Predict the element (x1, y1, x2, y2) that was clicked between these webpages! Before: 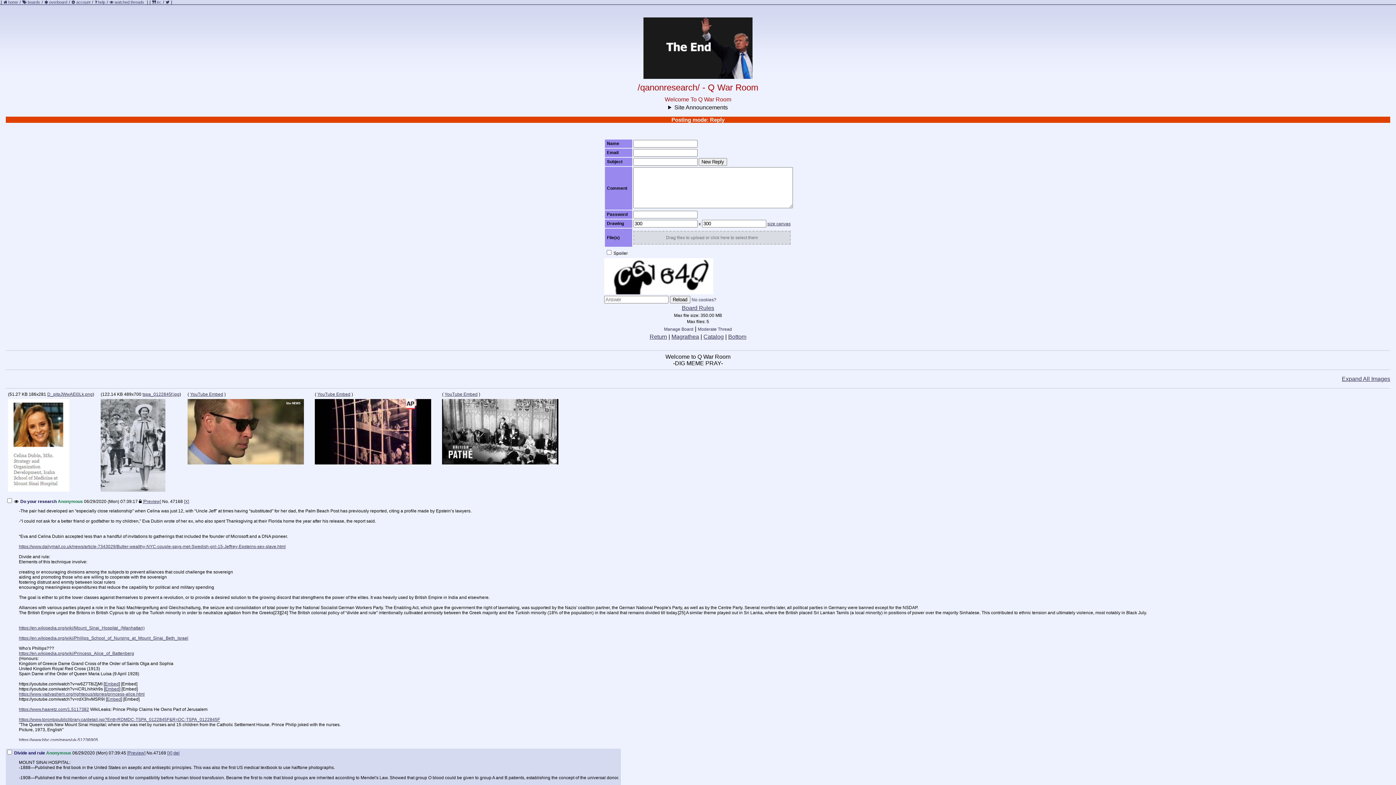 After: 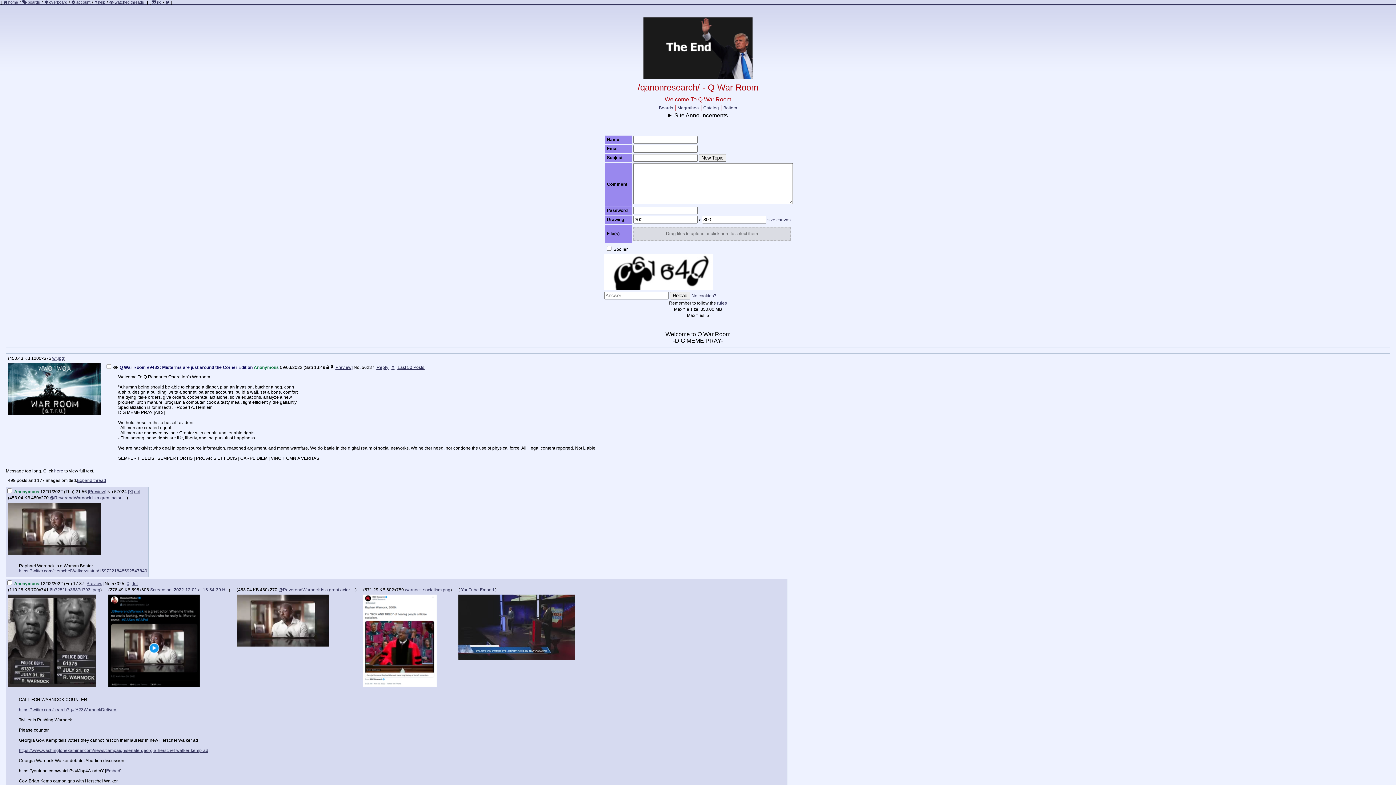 Action: bbox: (649, 333, 667, 340) label: Return